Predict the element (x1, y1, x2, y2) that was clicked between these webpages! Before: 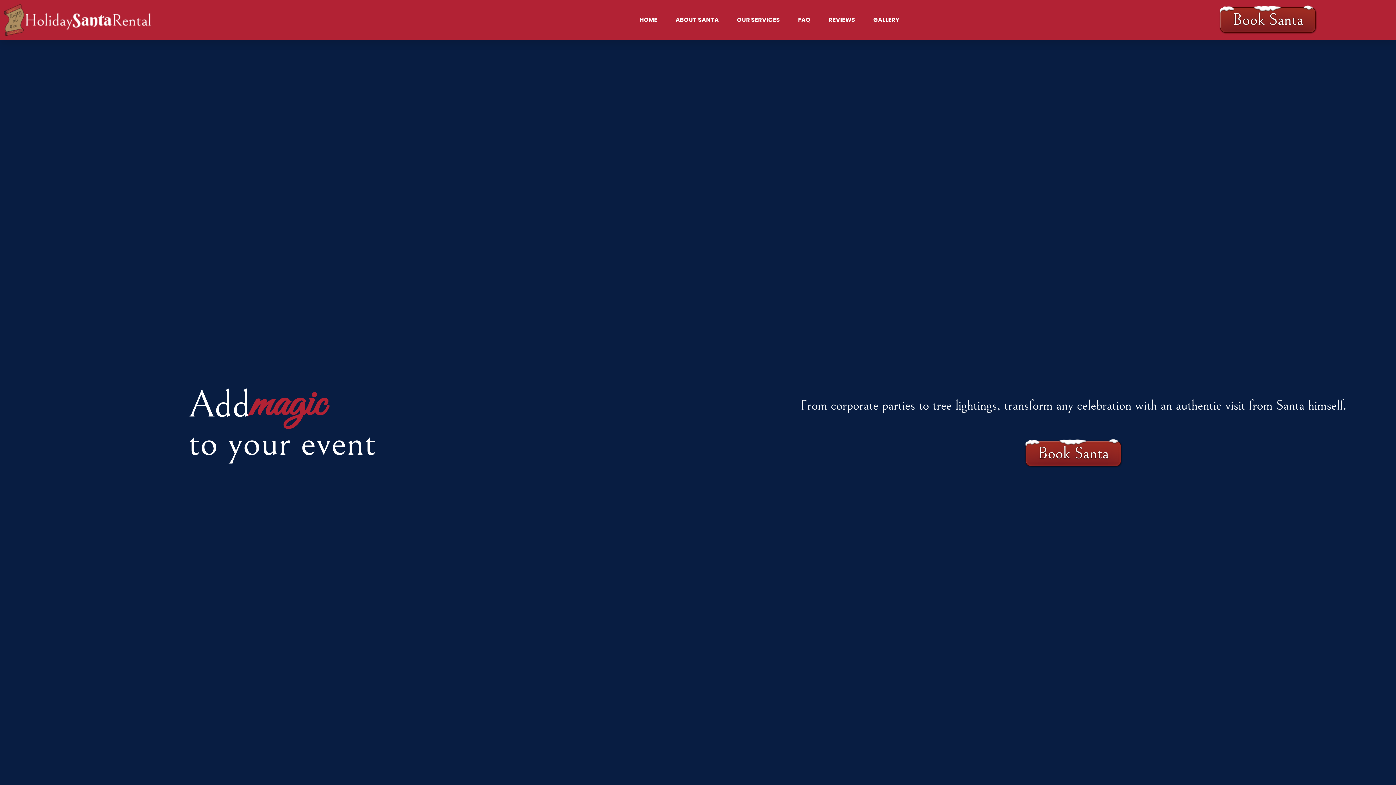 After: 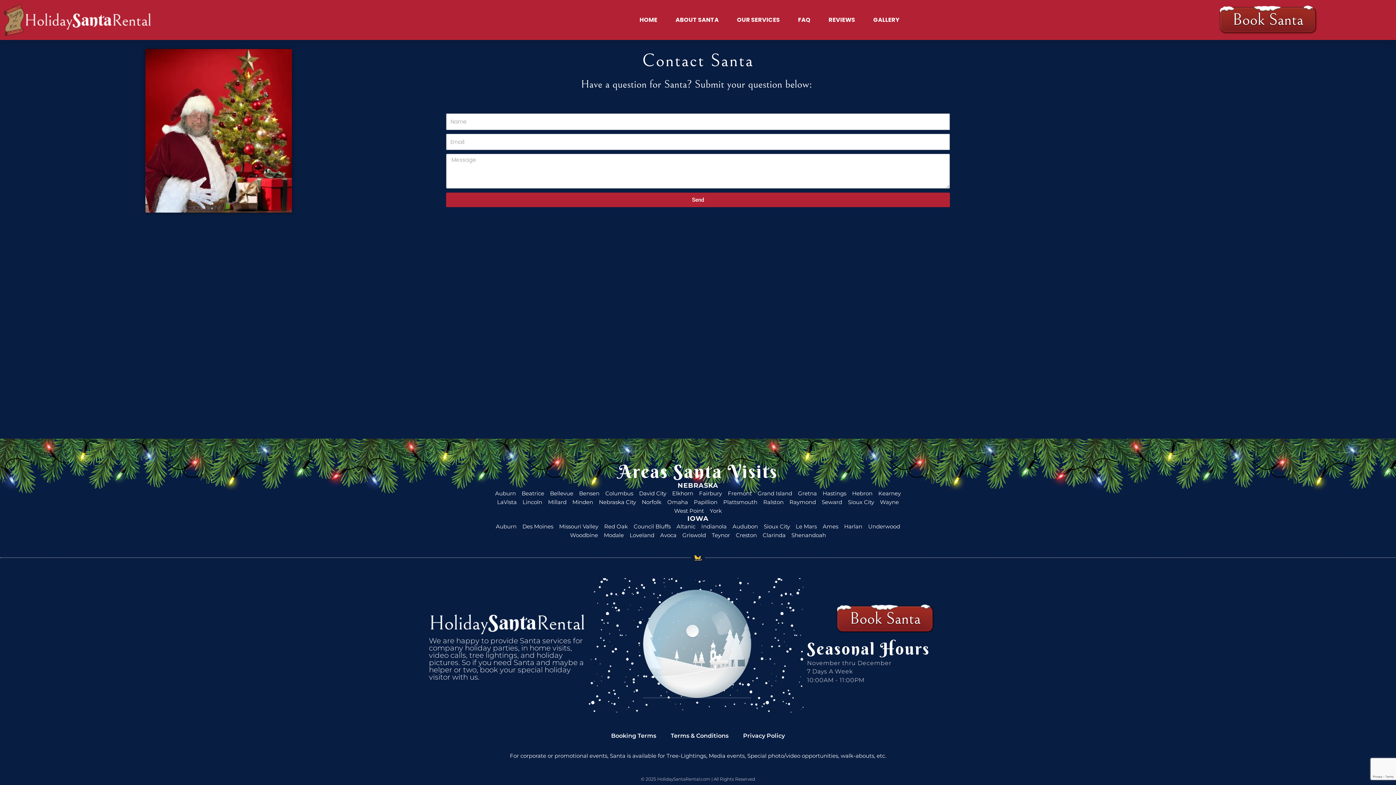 Action: bbox: (1220, 7, 1316, 32) label: Book Santa